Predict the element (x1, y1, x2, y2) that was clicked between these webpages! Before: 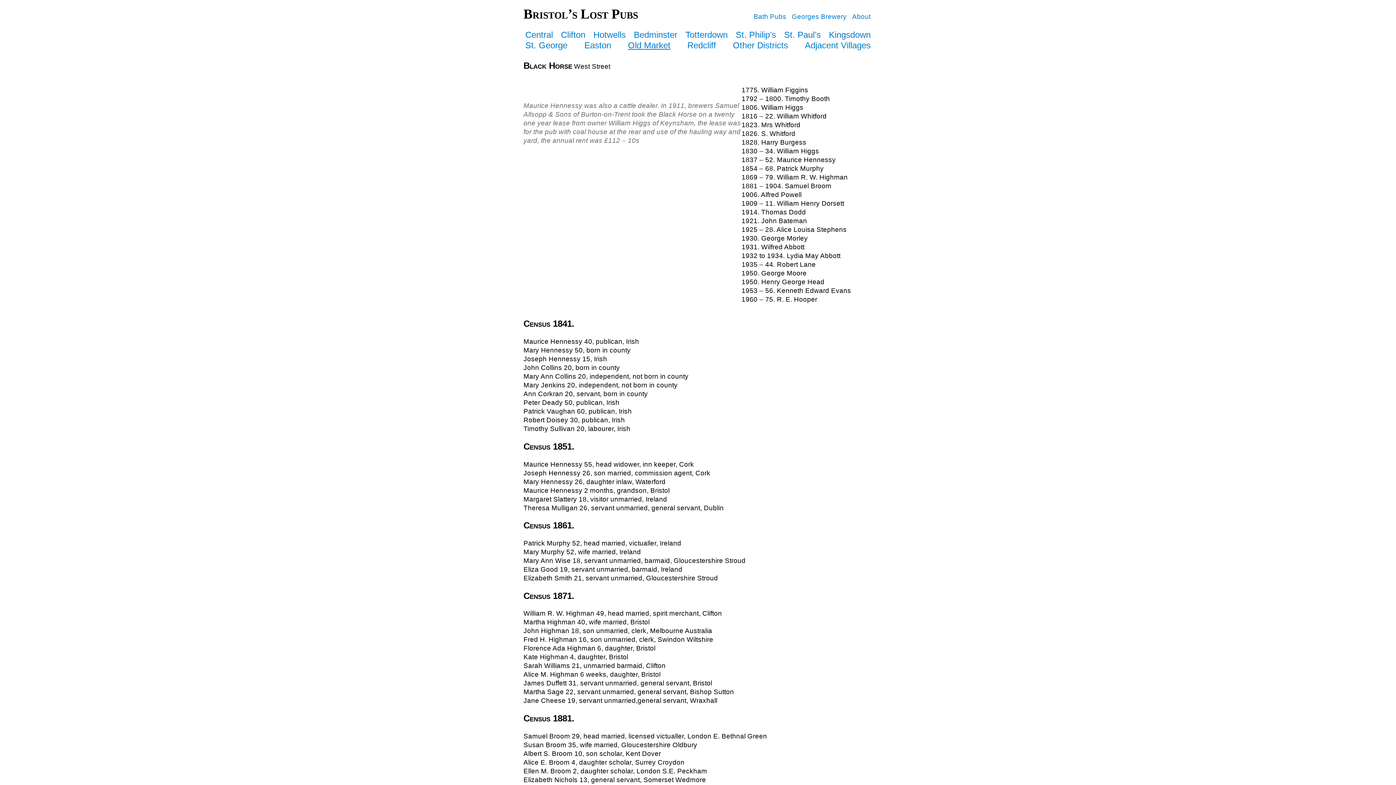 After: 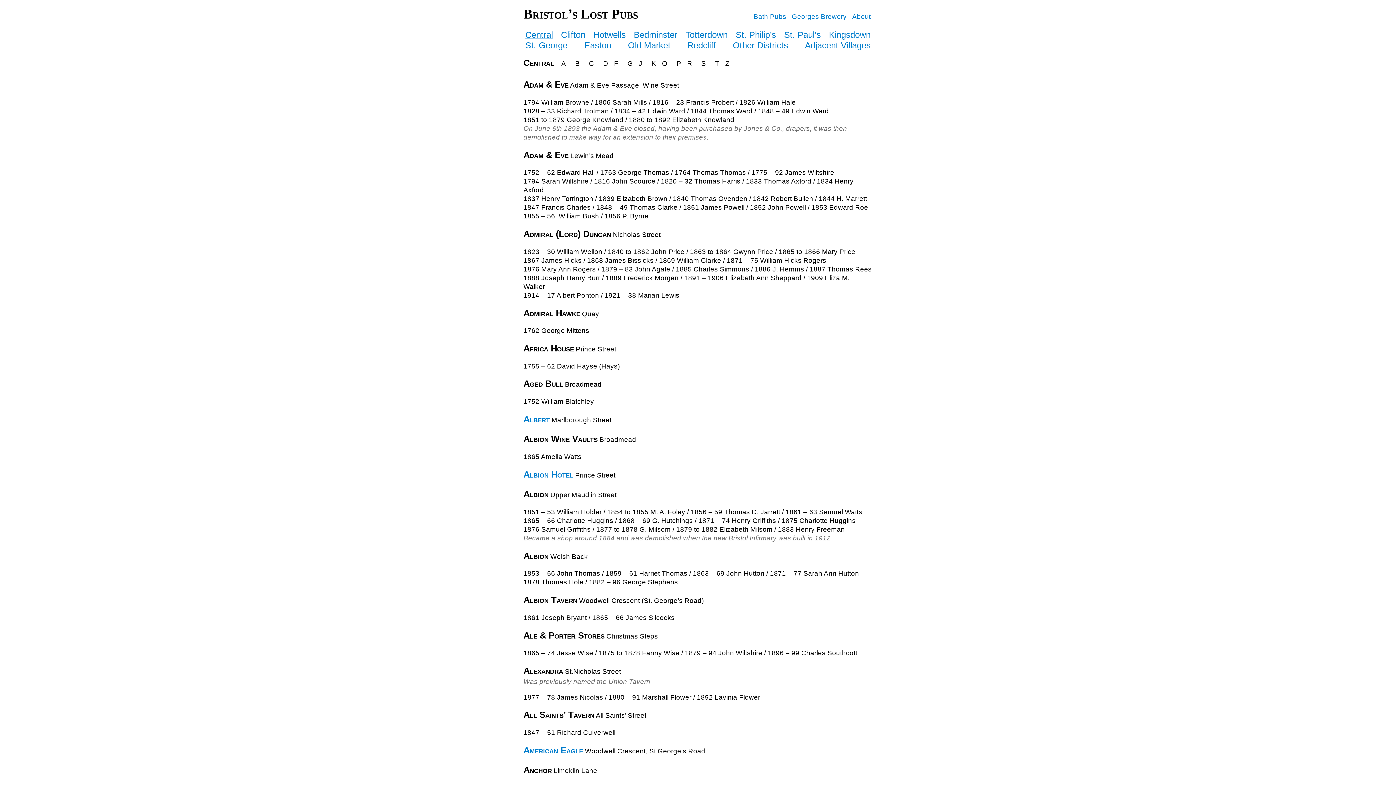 Action: label: Central bbox: (525, 29, 553, 39)